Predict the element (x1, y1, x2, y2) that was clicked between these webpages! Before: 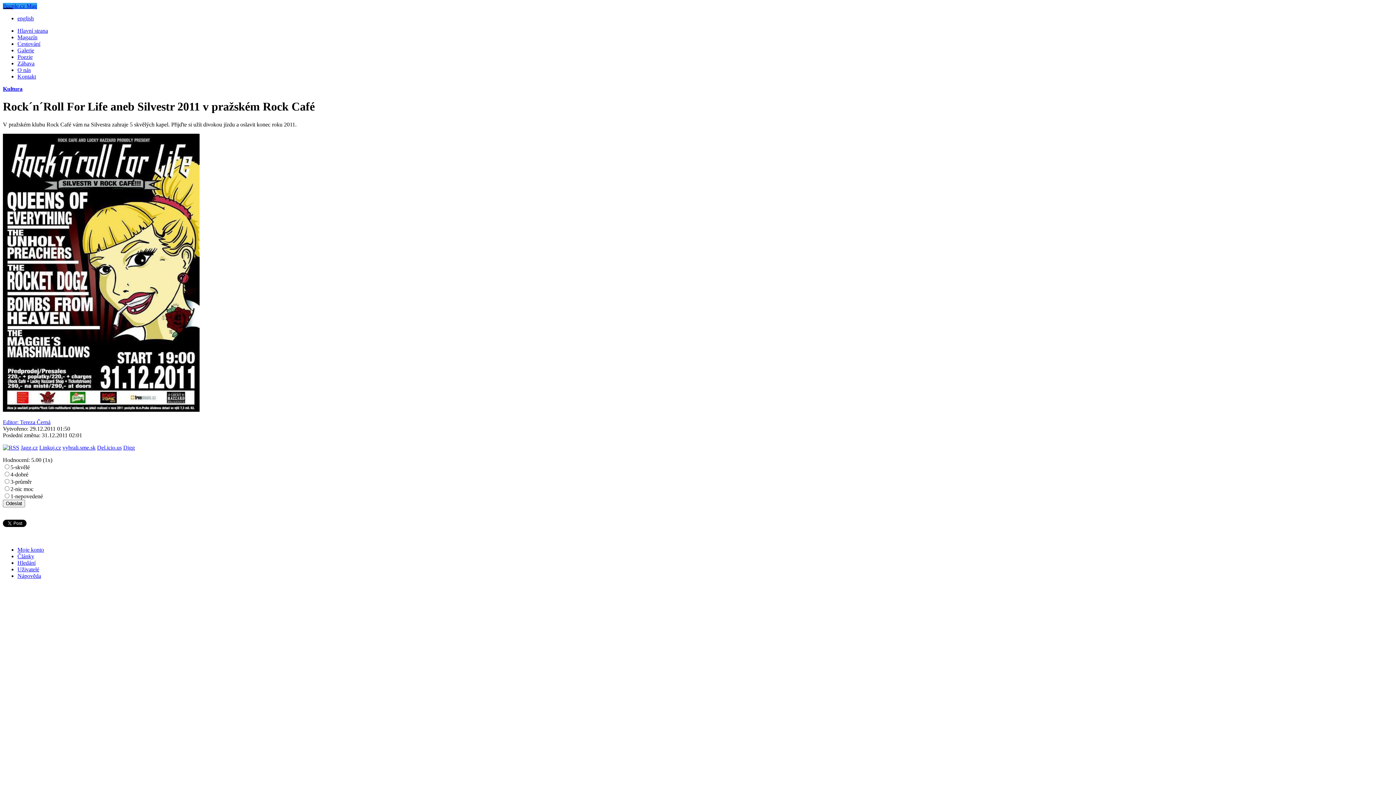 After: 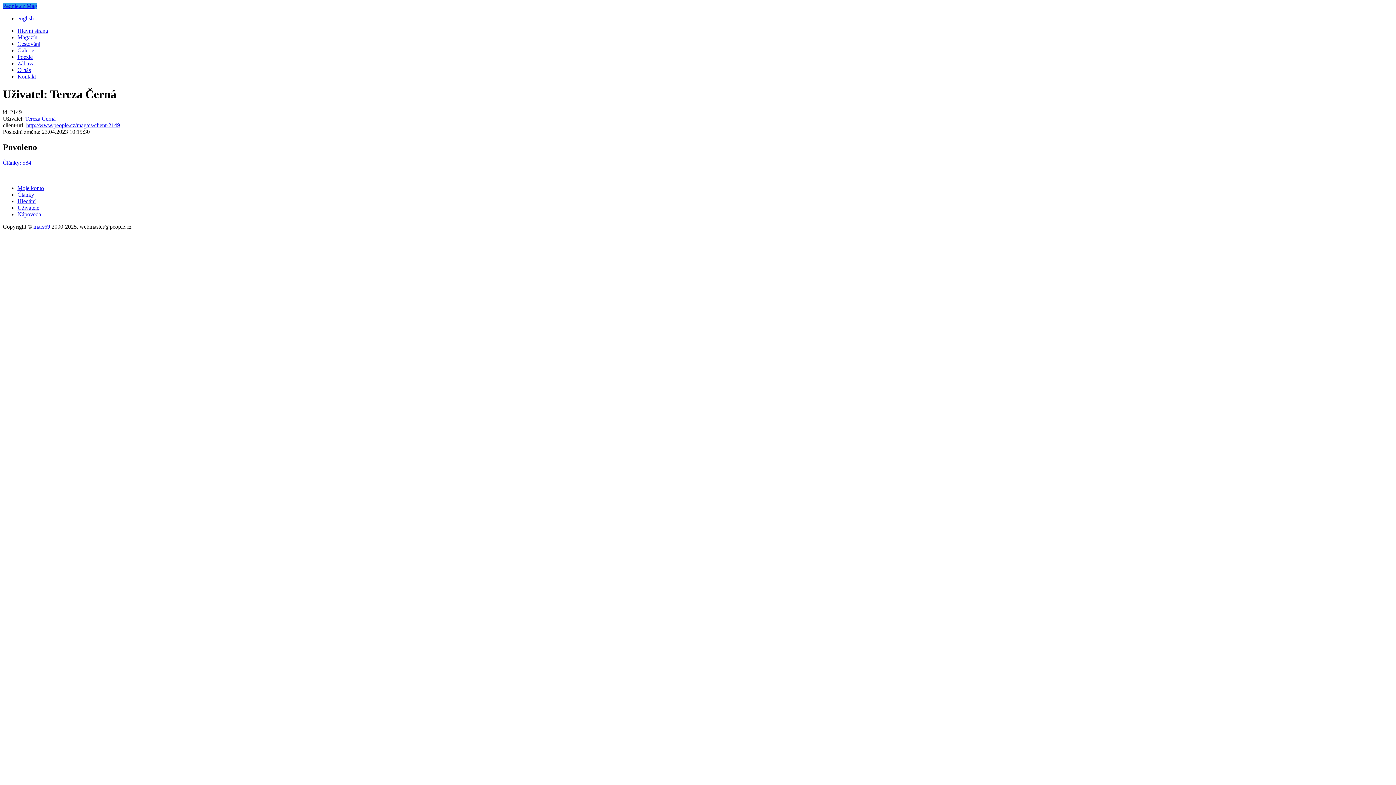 Action: label: Editor: Tereza Černá bbox: (2, 419, 50, 425)